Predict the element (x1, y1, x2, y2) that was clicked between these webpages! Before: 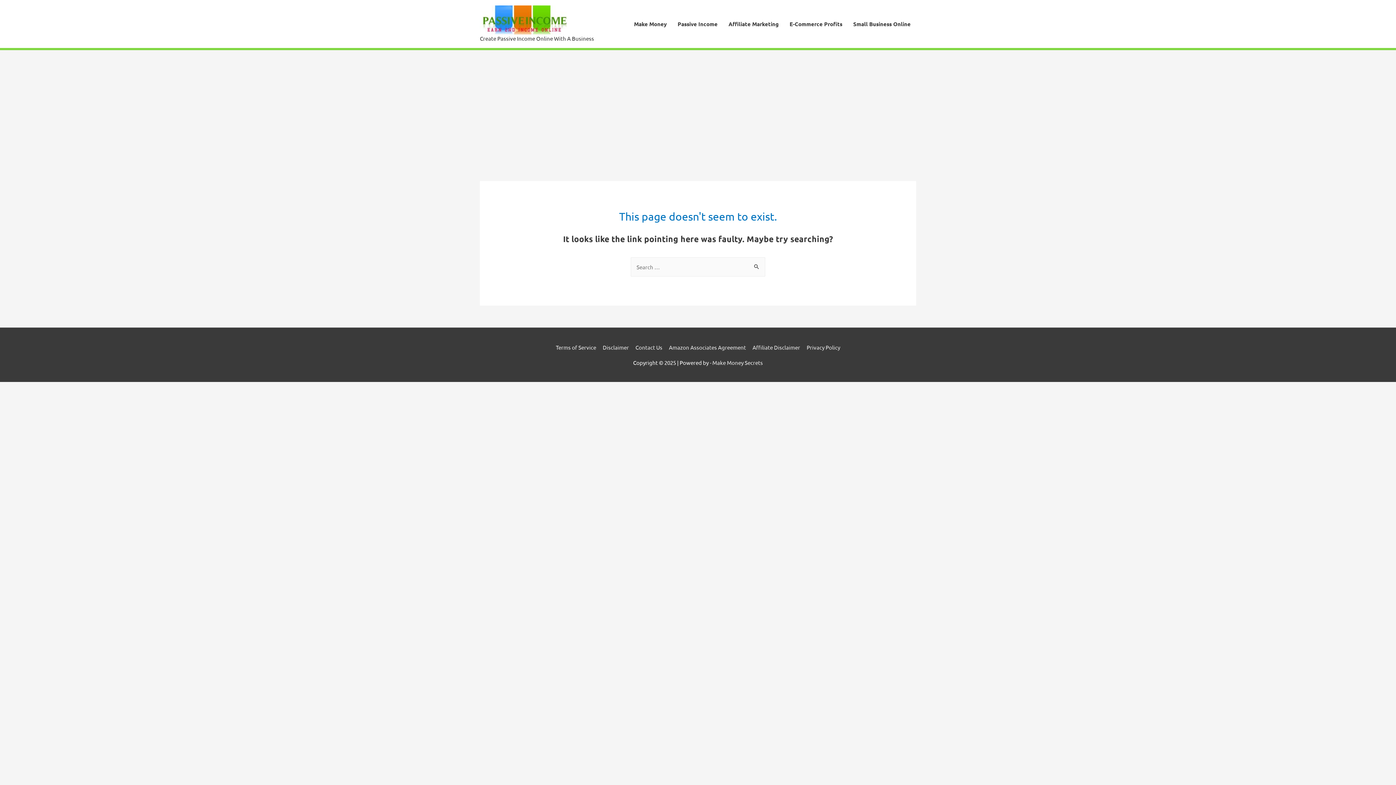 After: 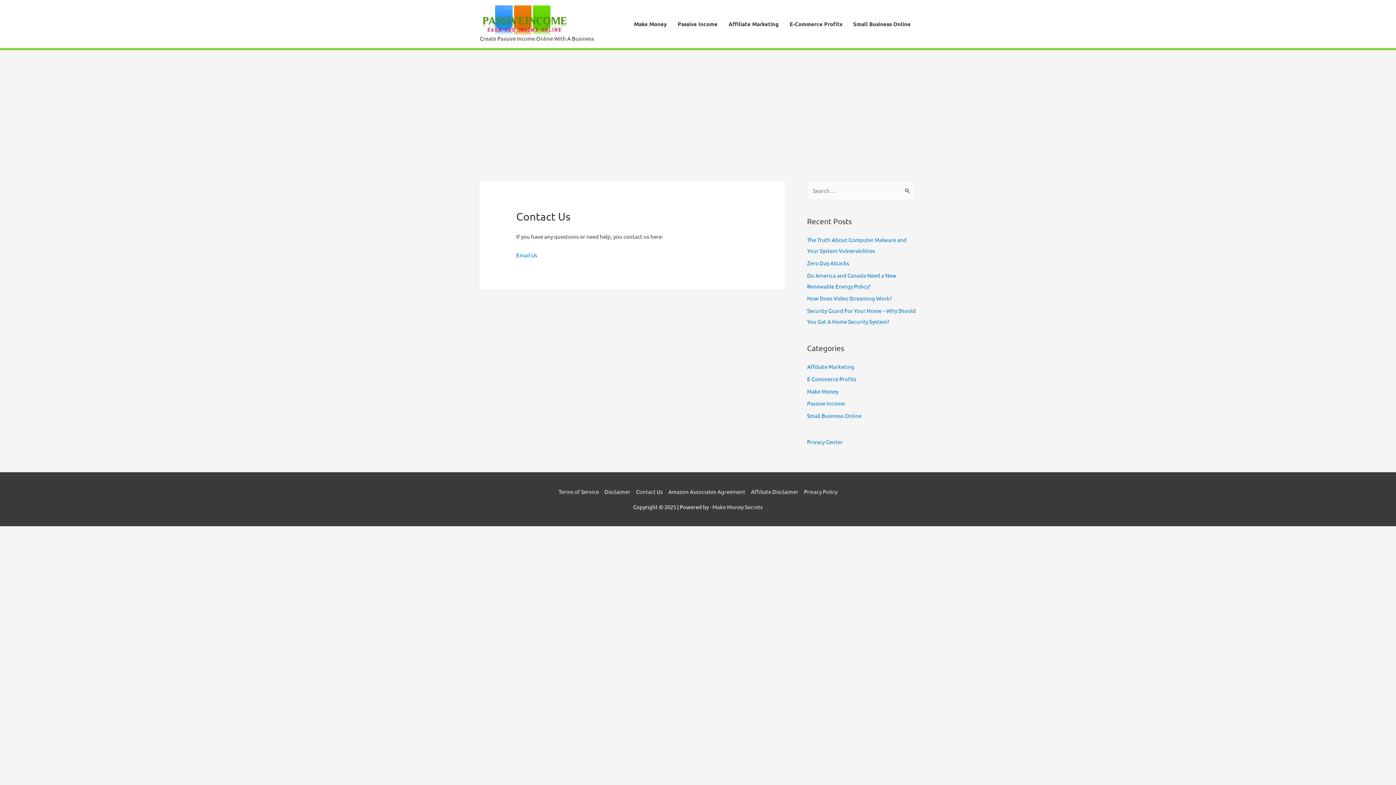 Action: label: Contact Us bbox: (632, 343, 665, 350)